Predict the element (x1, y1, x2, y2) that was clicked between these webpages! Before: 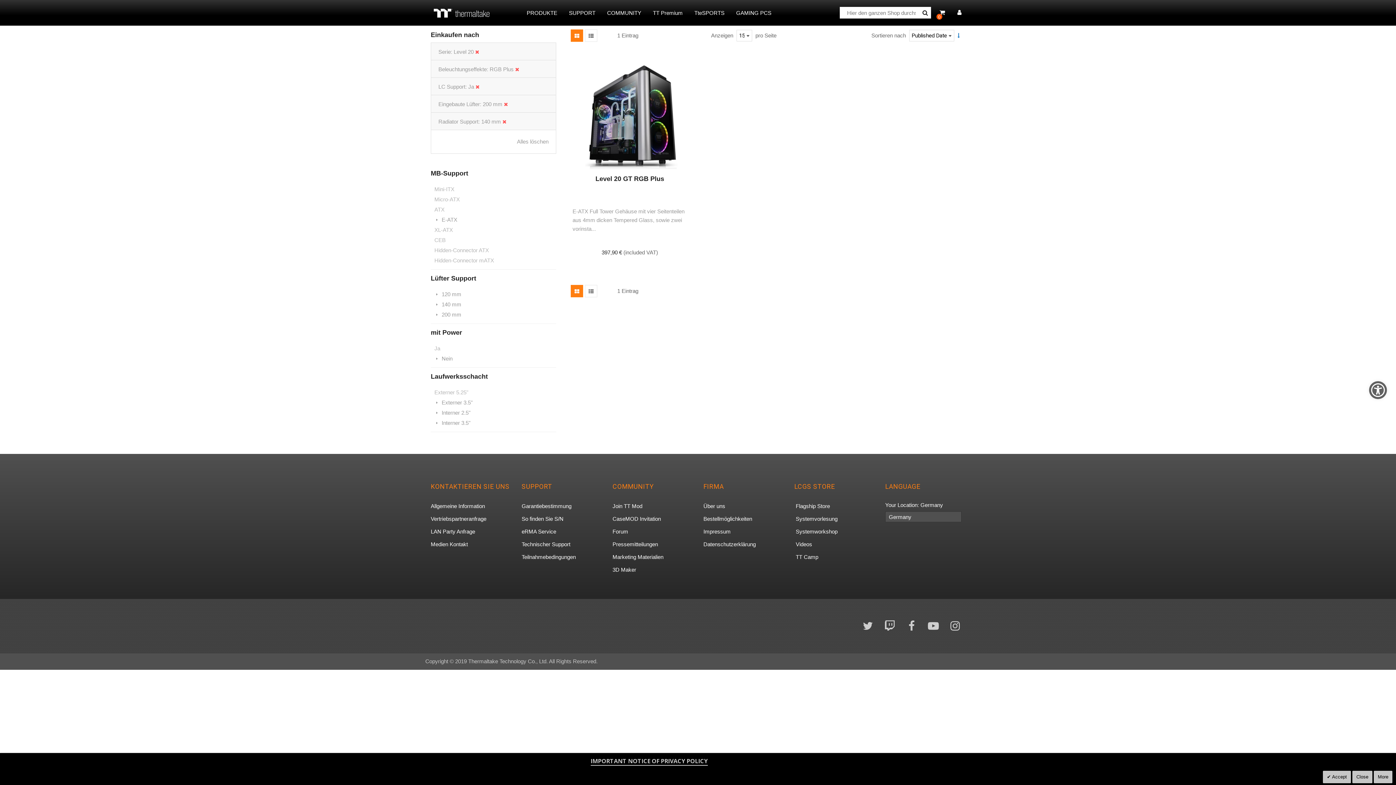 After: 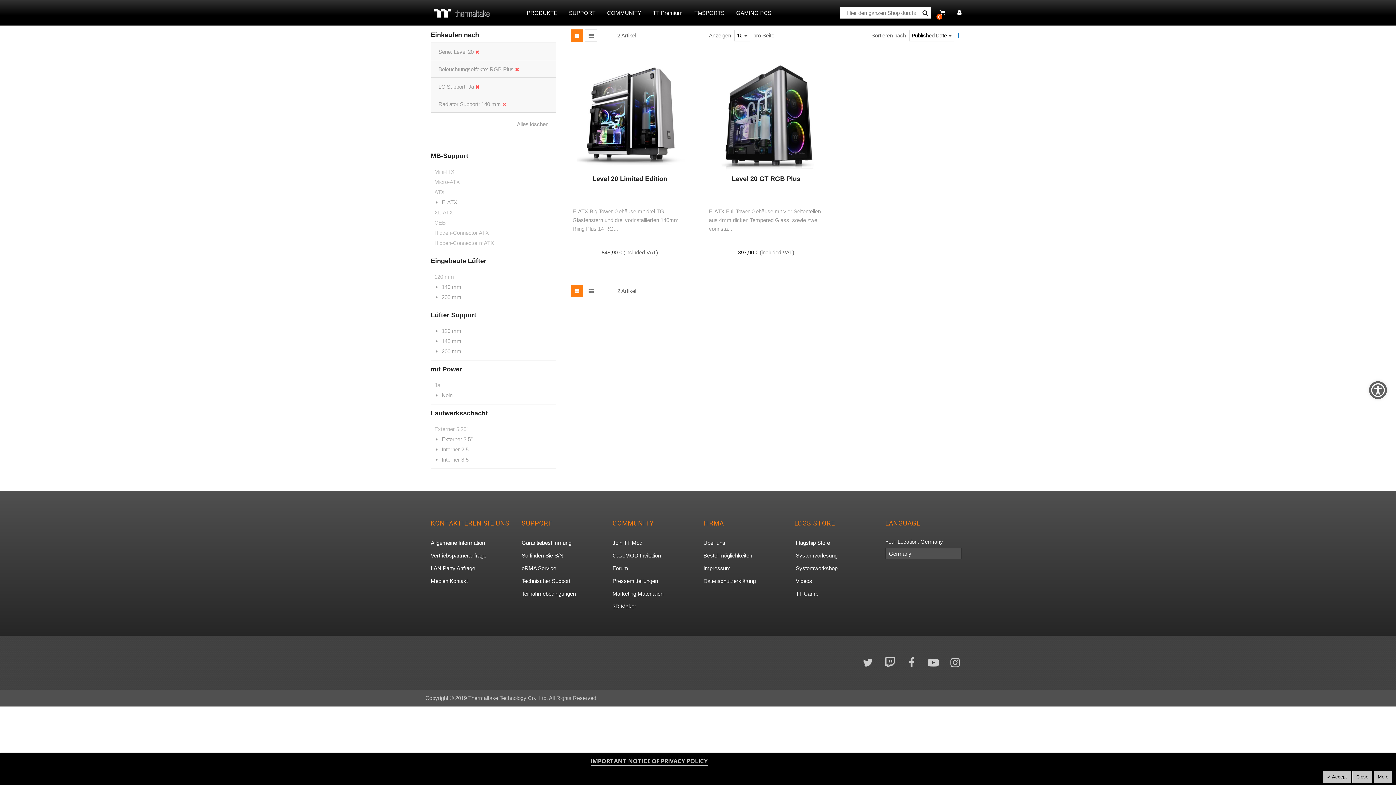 Action: bbox: (504, 101, 508, 107)